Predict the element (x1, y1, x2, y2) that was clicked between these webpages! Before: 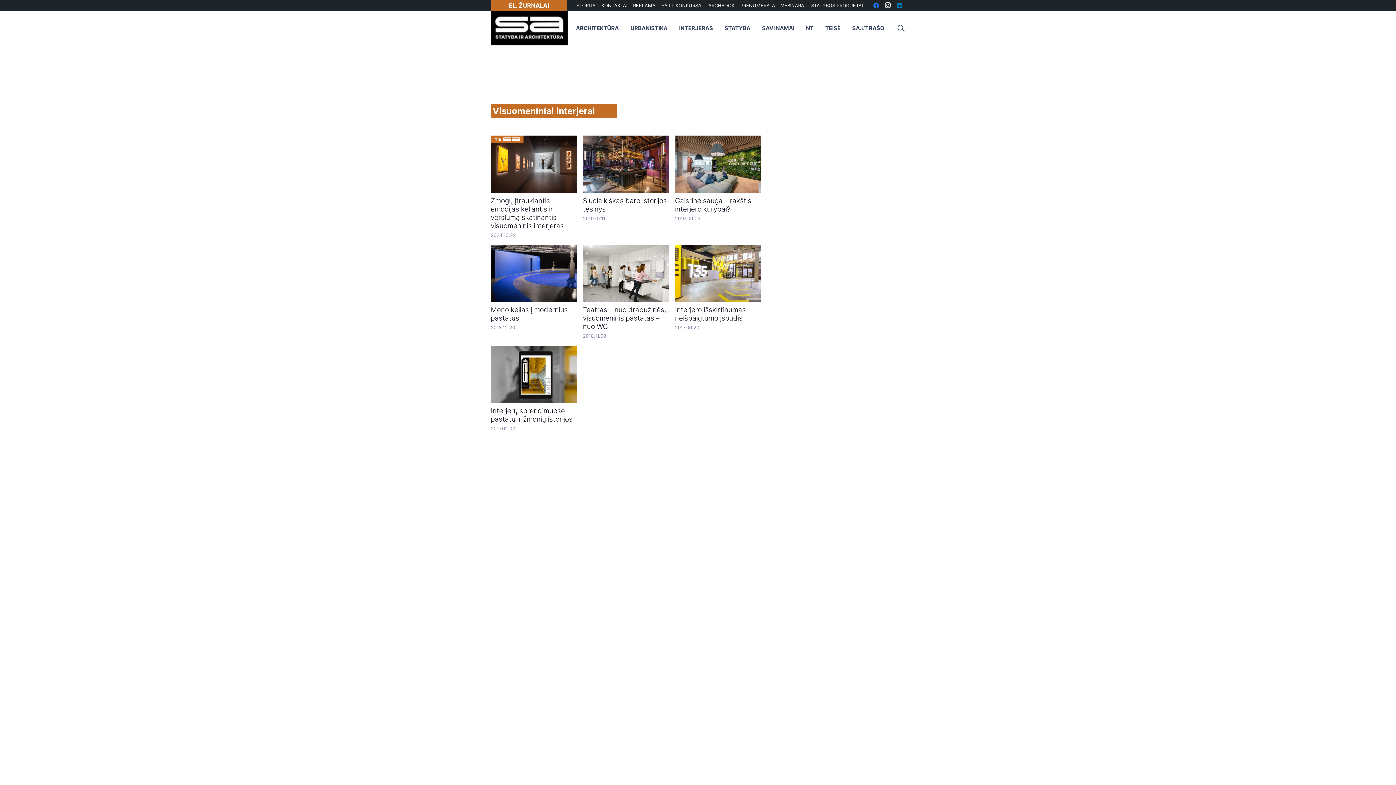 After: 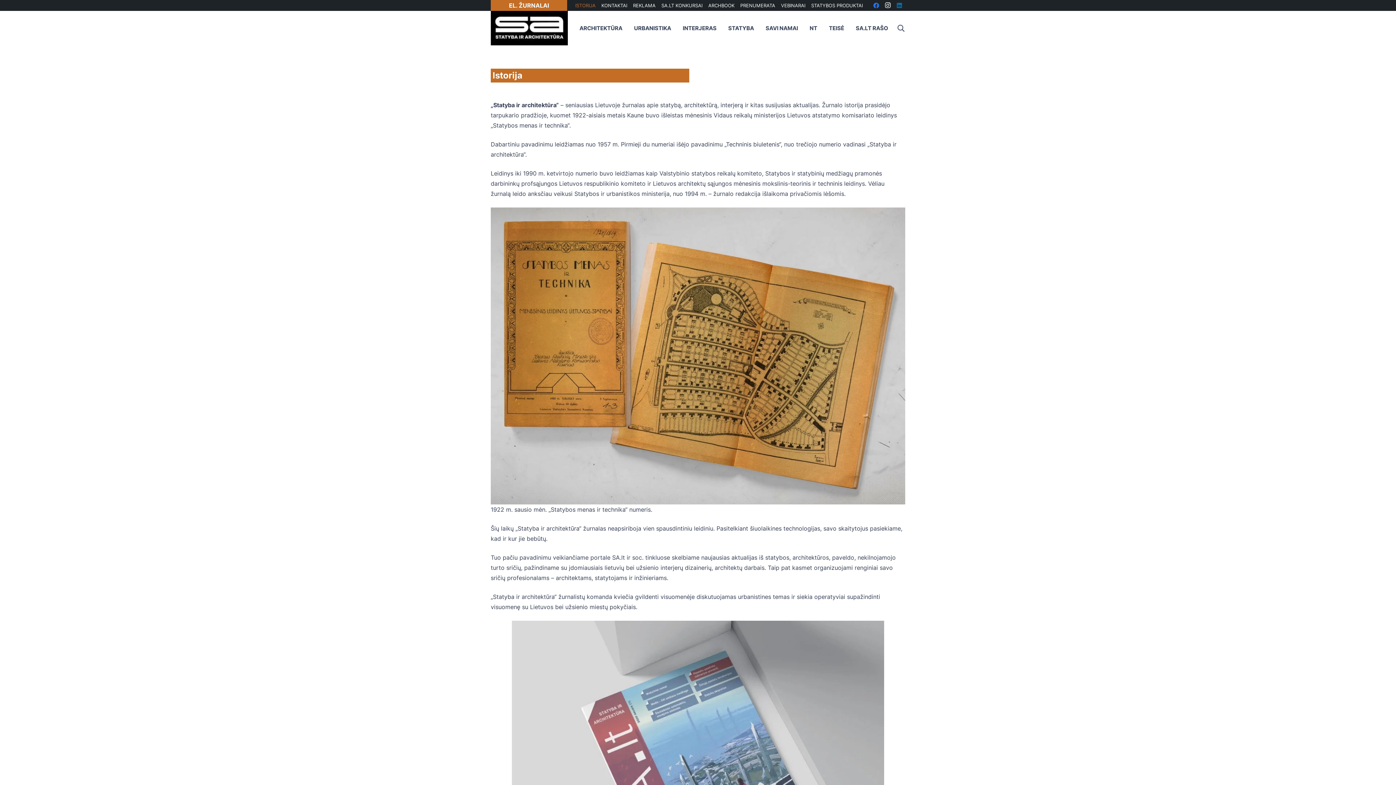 Action: bbox: (572, 0, 598, 10) label: ISTORIJA